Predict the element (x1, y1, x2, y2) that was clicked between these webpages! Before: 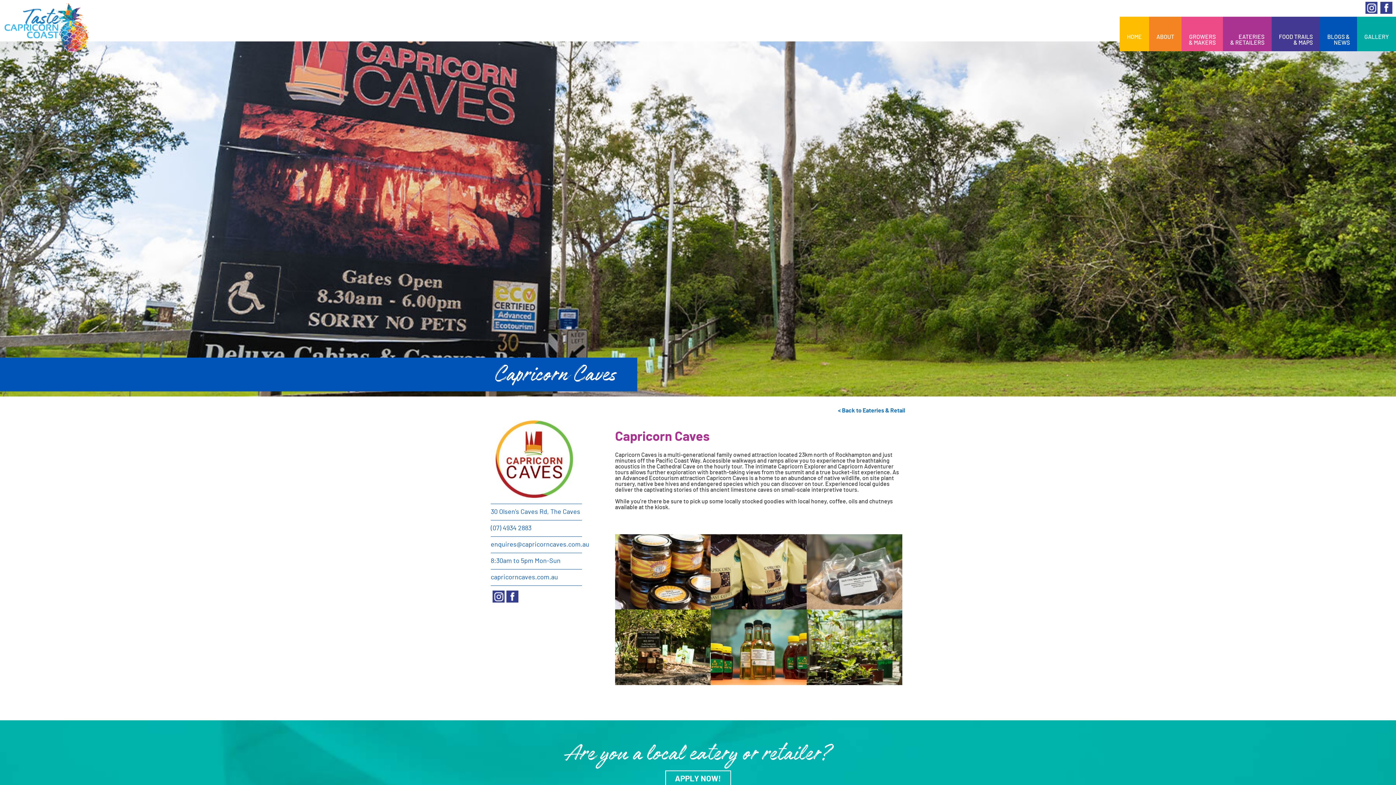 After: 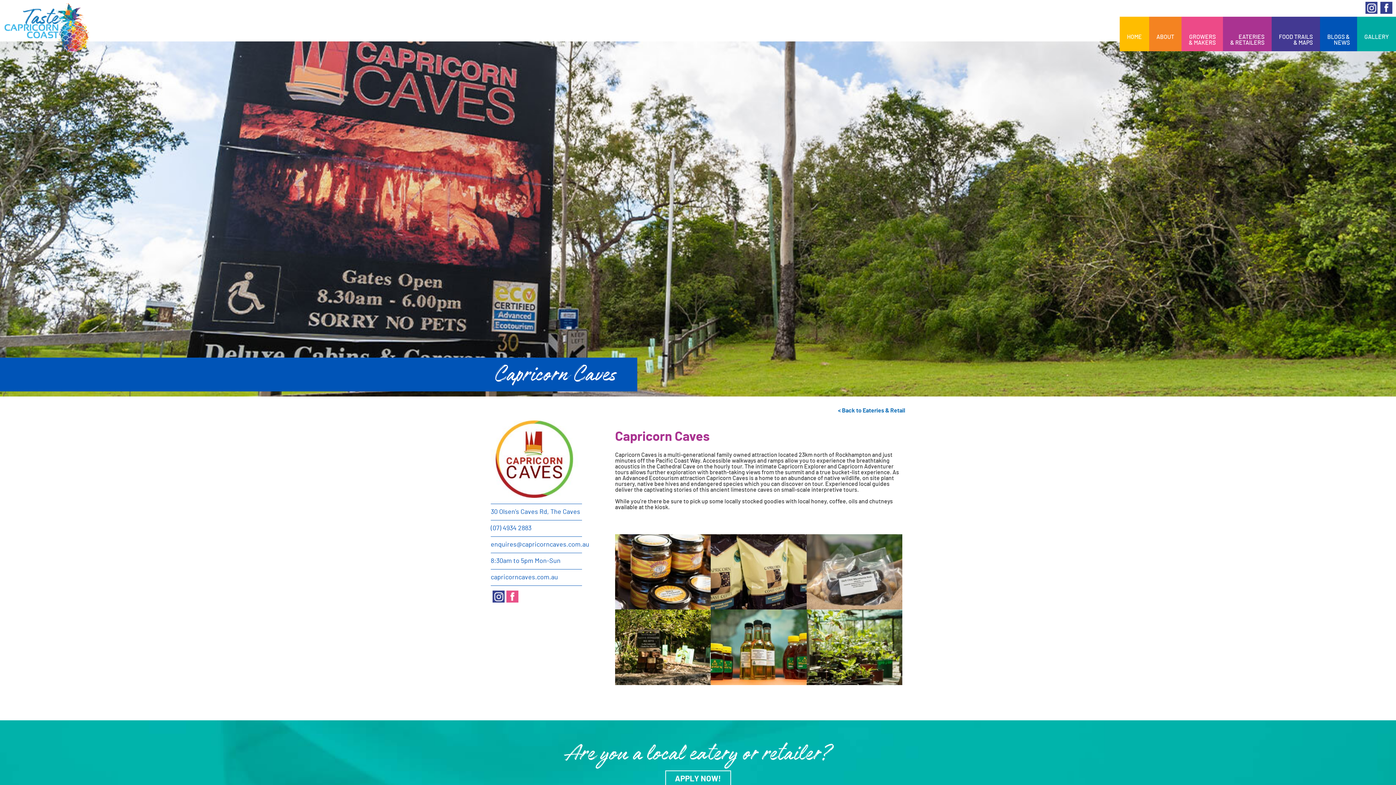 Action: bbox: (506, 591, 518, 603)